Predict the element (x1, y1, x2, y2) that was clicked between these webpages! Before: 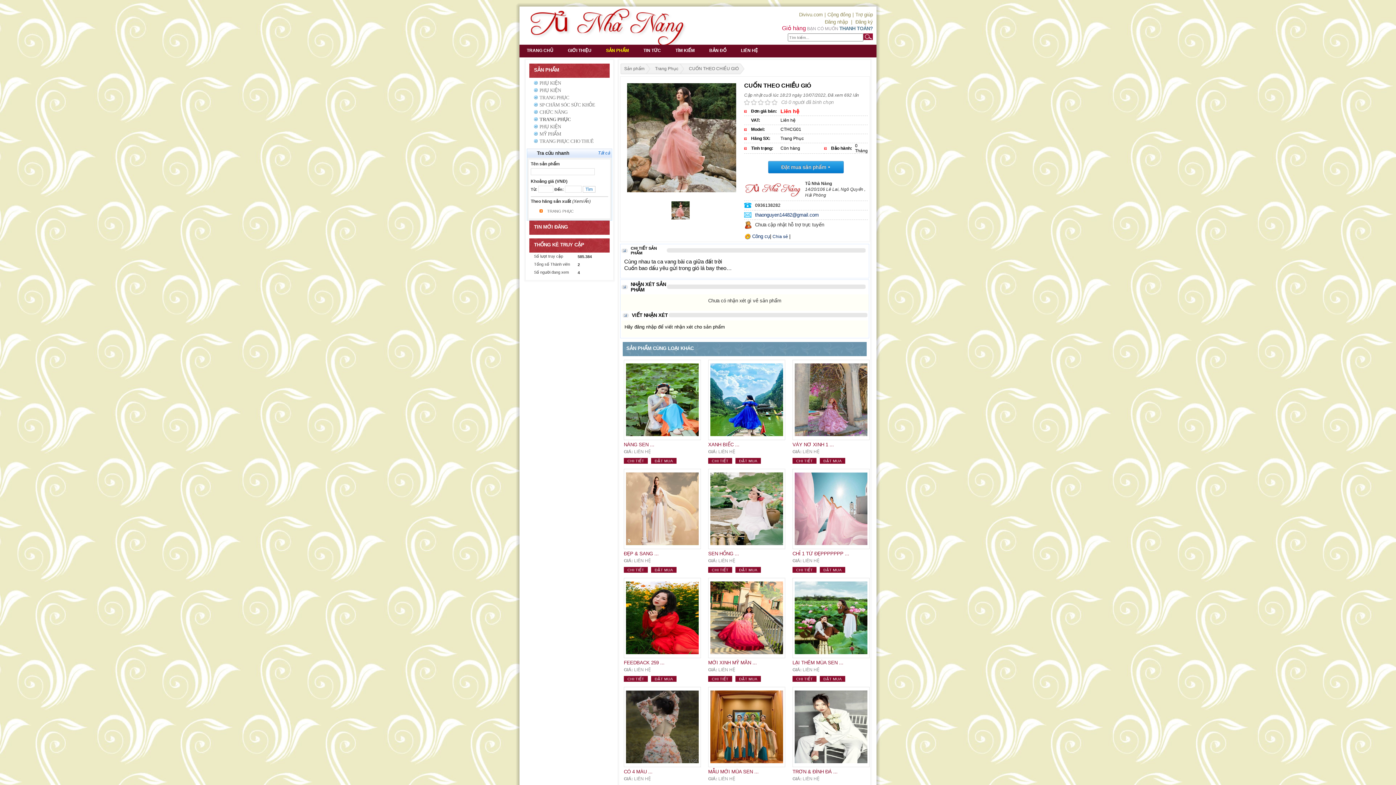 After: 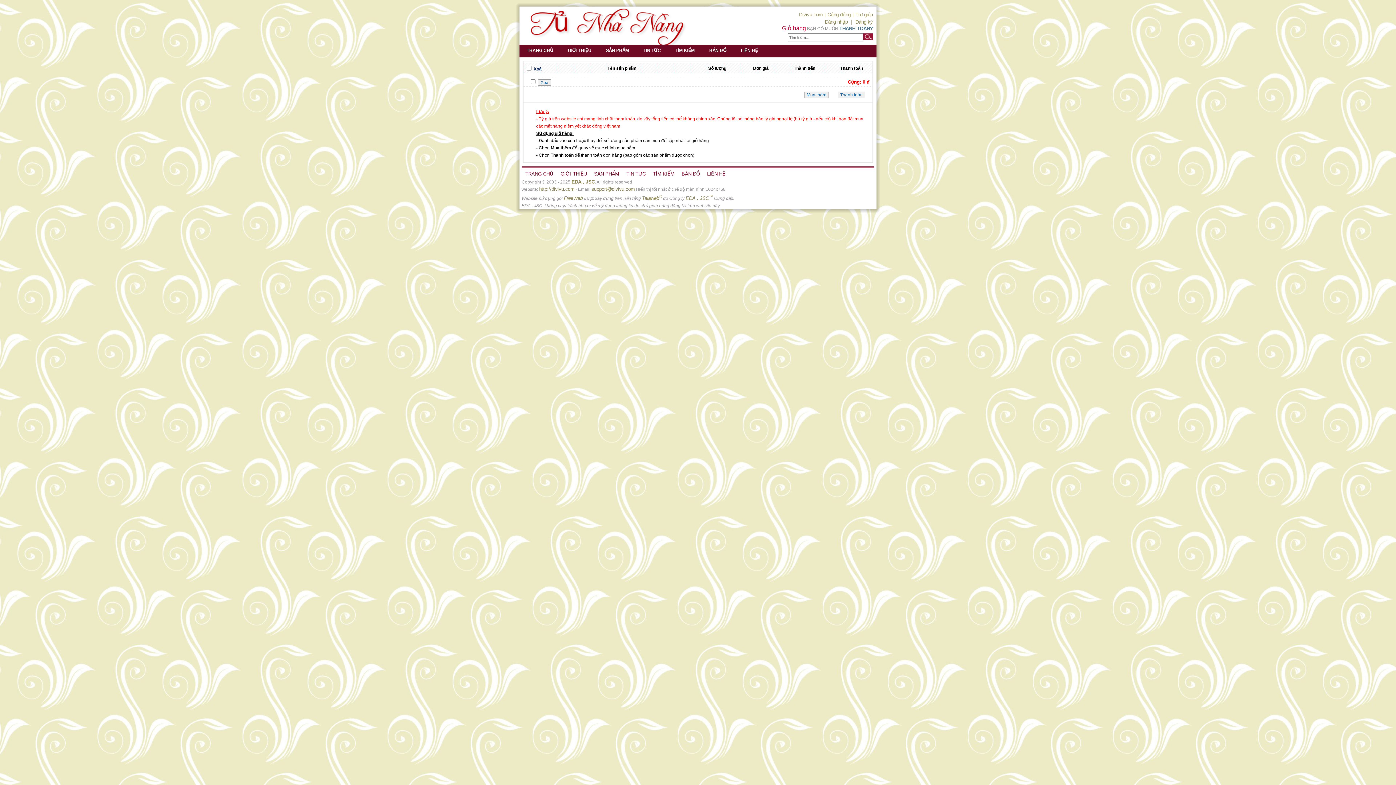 Action: label: Giỏ hàng bbox: (782, 25, 806, 31)